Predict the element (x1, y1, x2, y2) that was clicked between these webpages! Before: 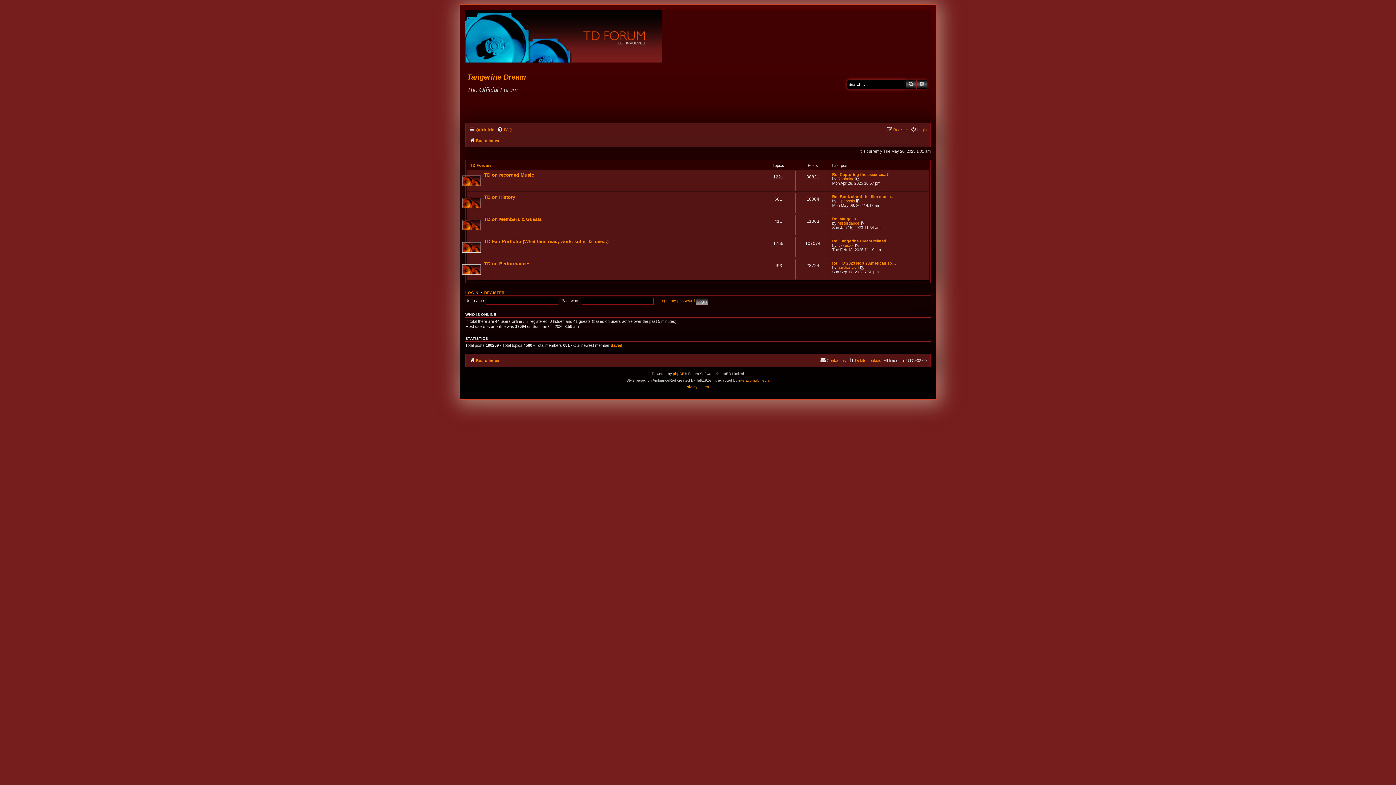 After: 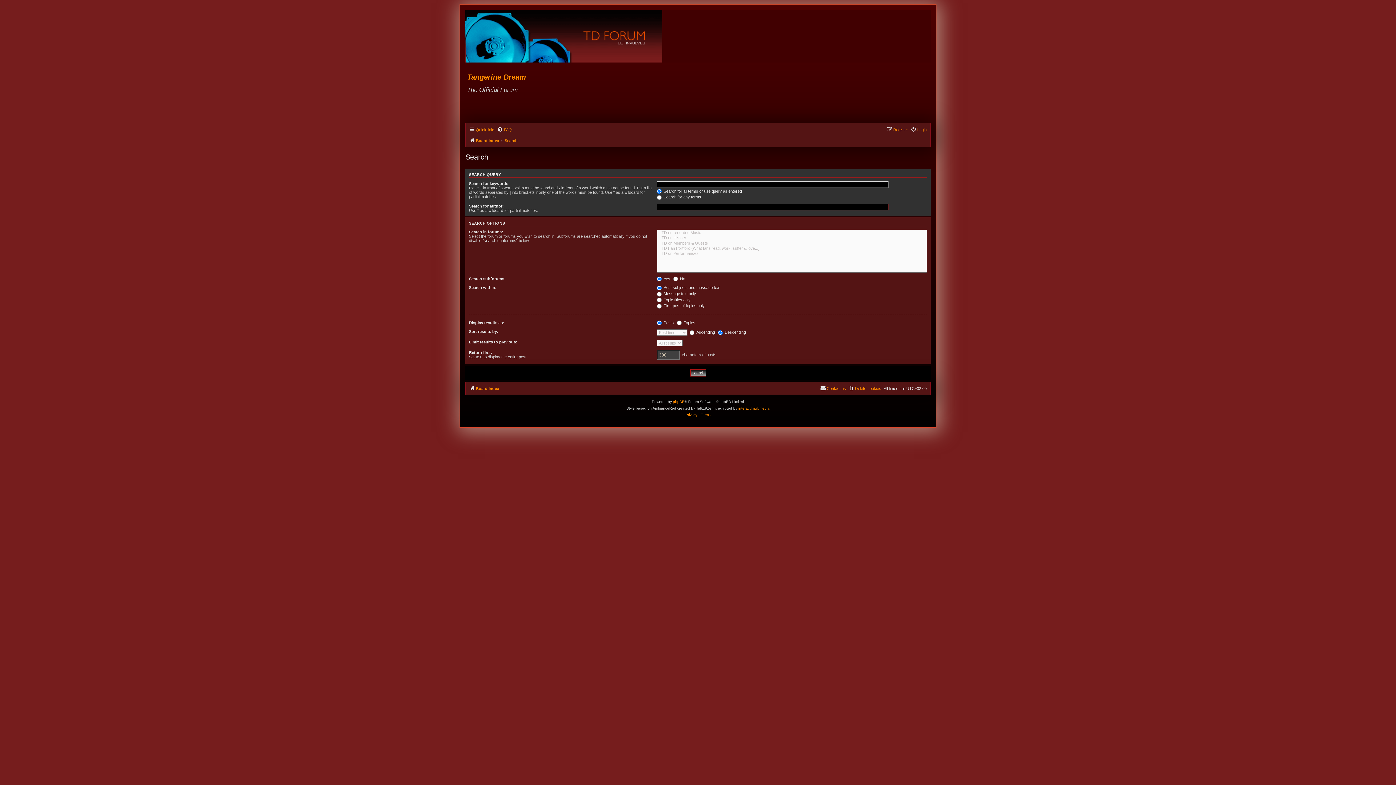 Action: bbox: (916, 80, 927, 88) label: Advanced search